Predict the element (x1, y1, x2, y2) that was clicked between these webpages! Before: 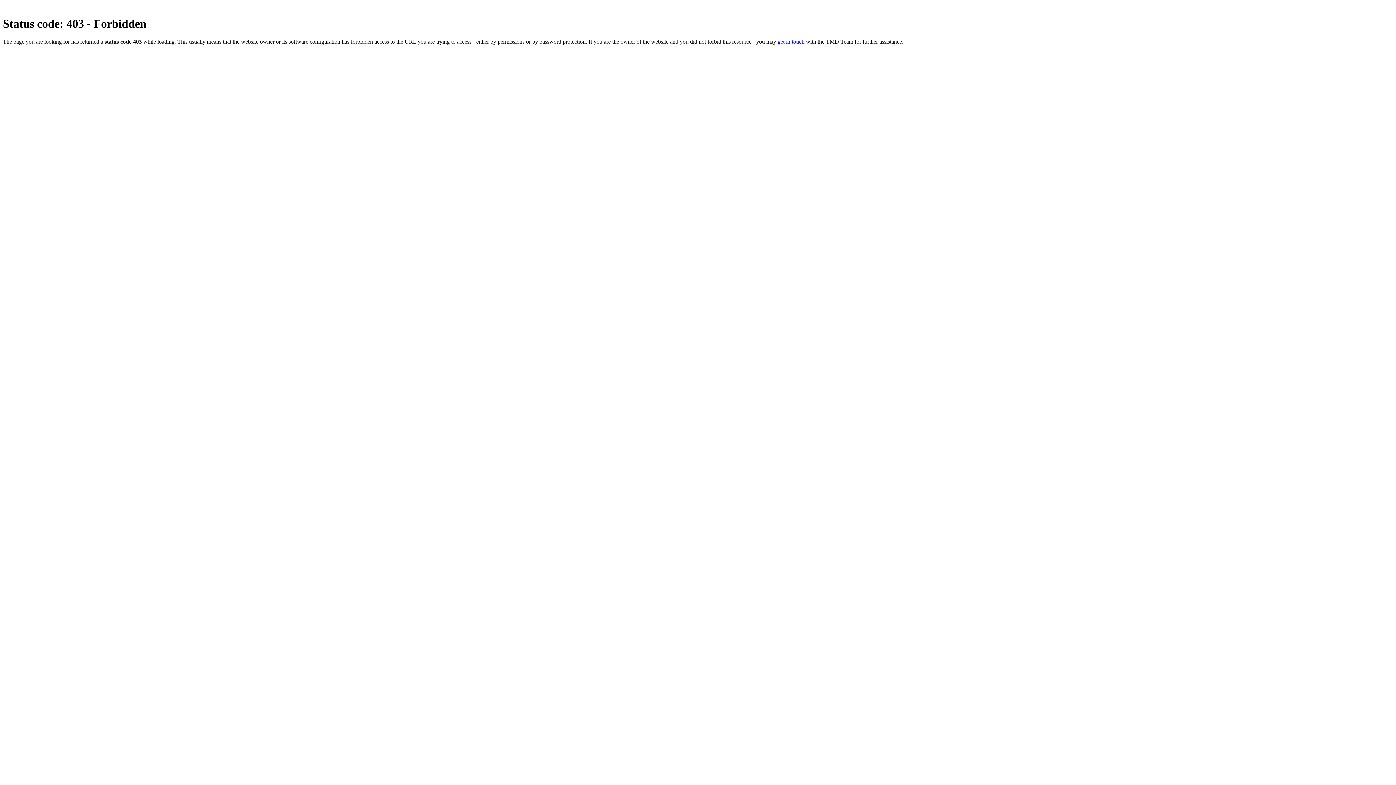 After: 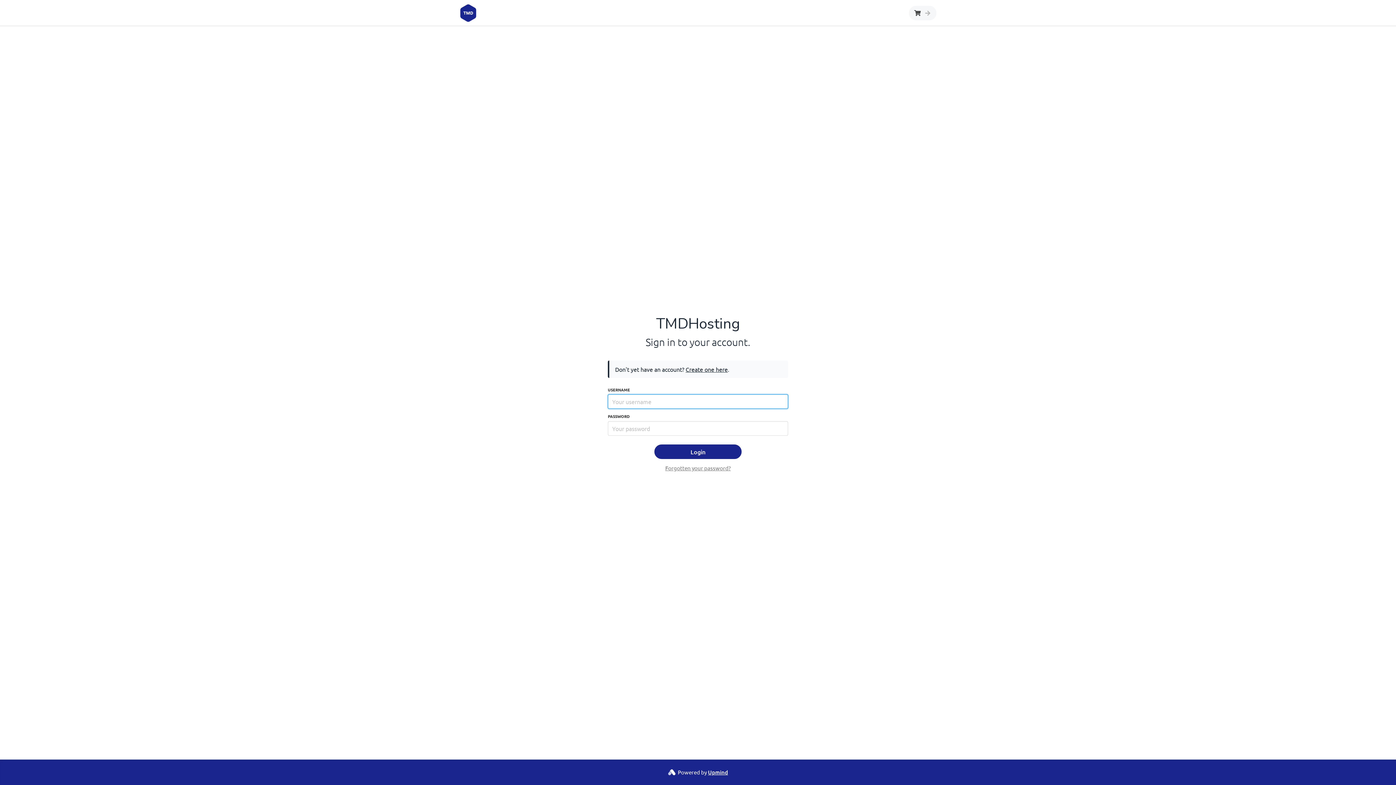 Action: label: get in touch bbox: (777, 38, 804, 44)